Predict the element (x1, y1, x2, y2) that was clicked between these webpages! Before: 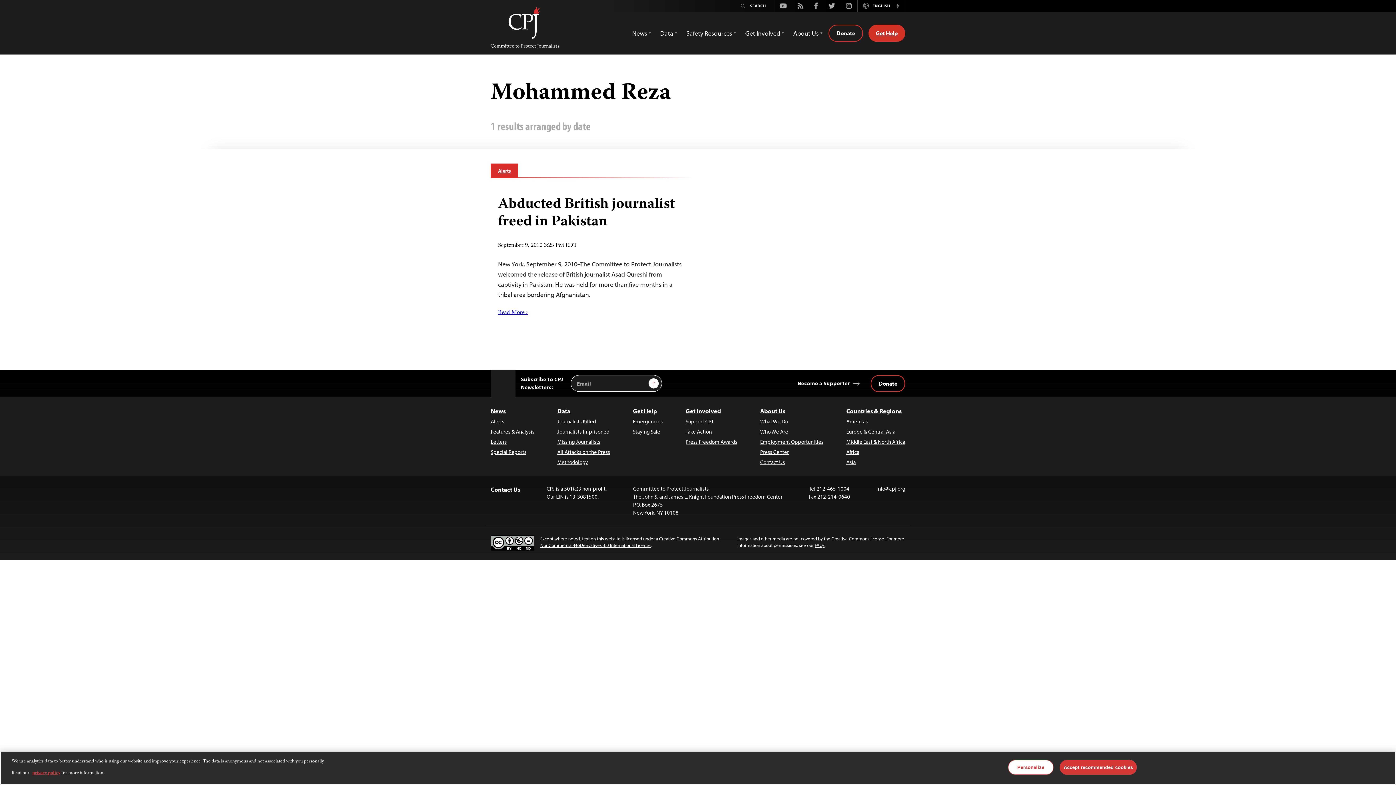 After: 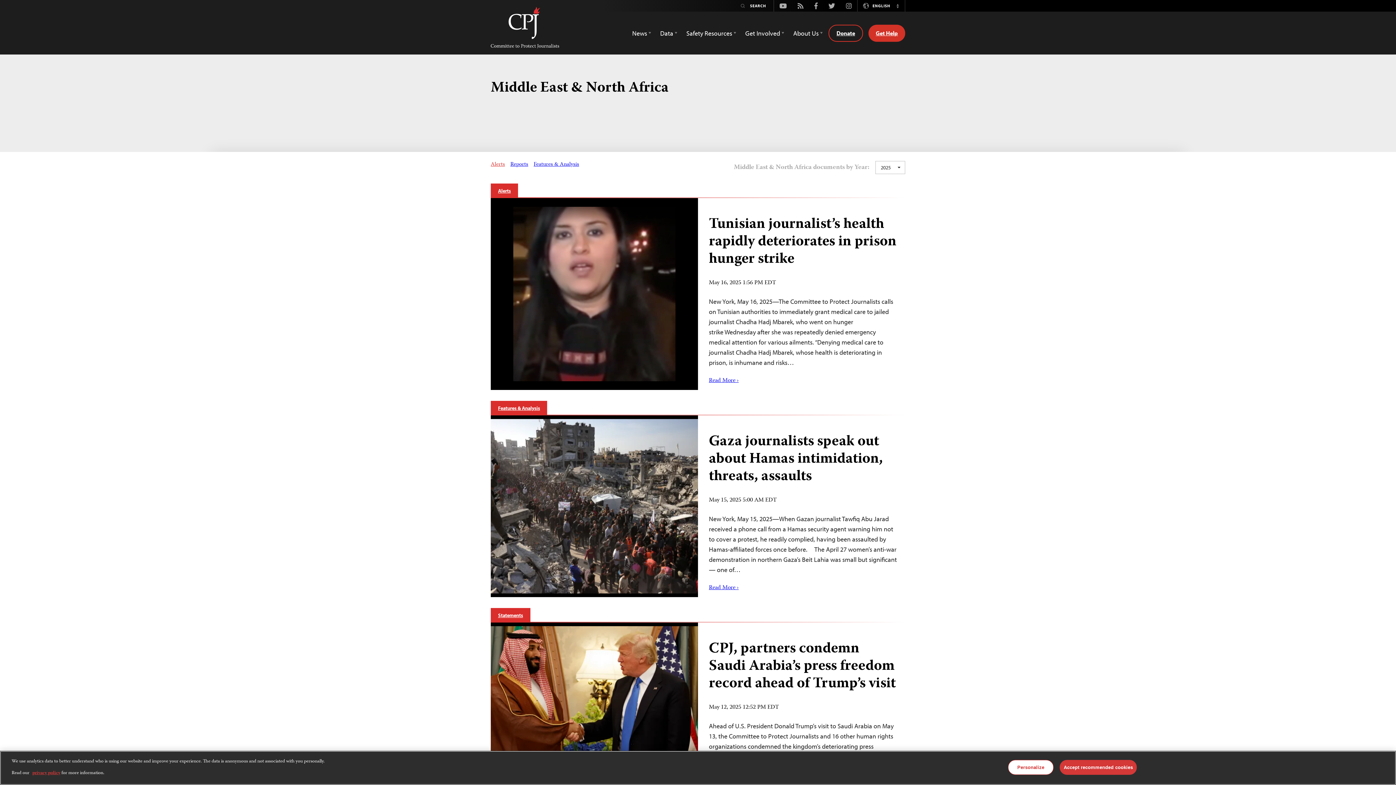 Action: bbox: (846, 438, 905, 446) label: Middle East & North Africa